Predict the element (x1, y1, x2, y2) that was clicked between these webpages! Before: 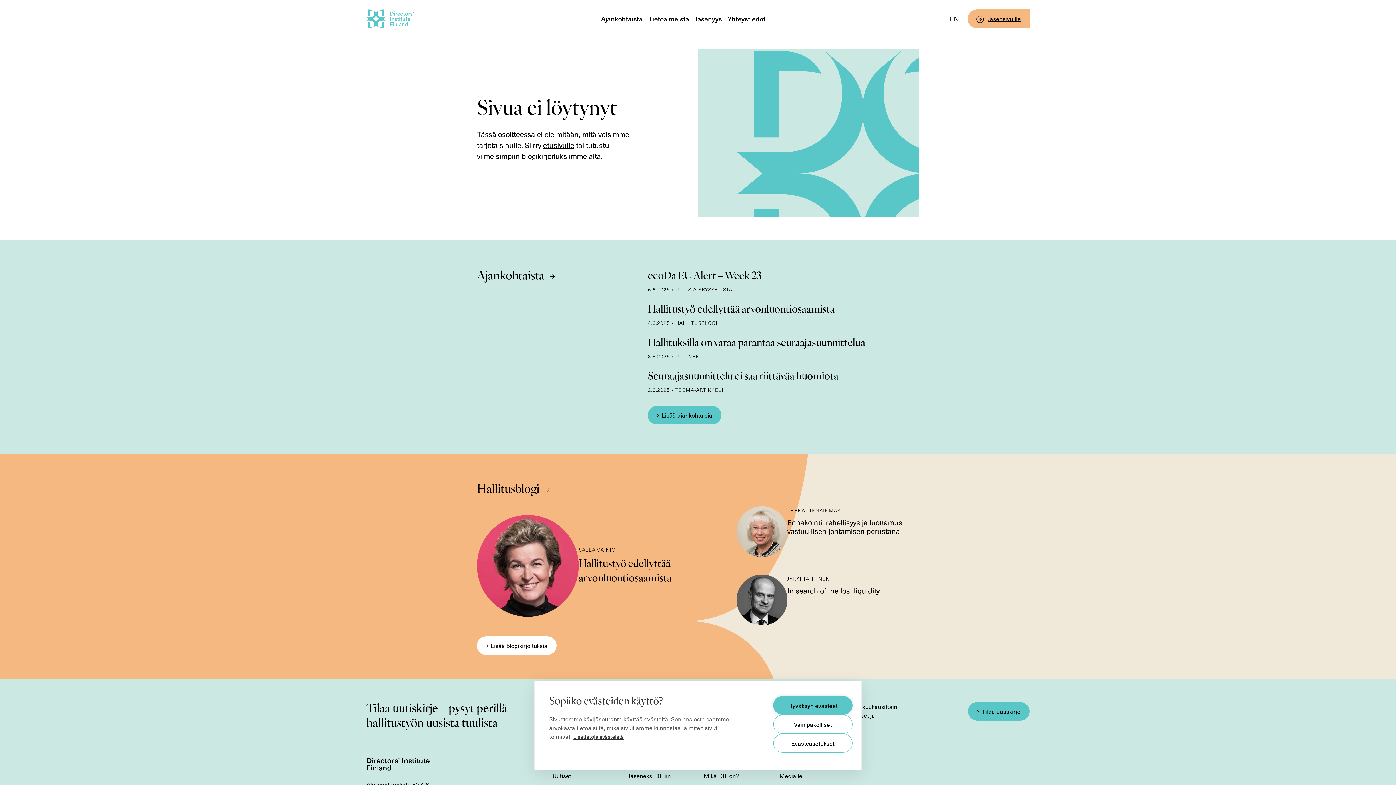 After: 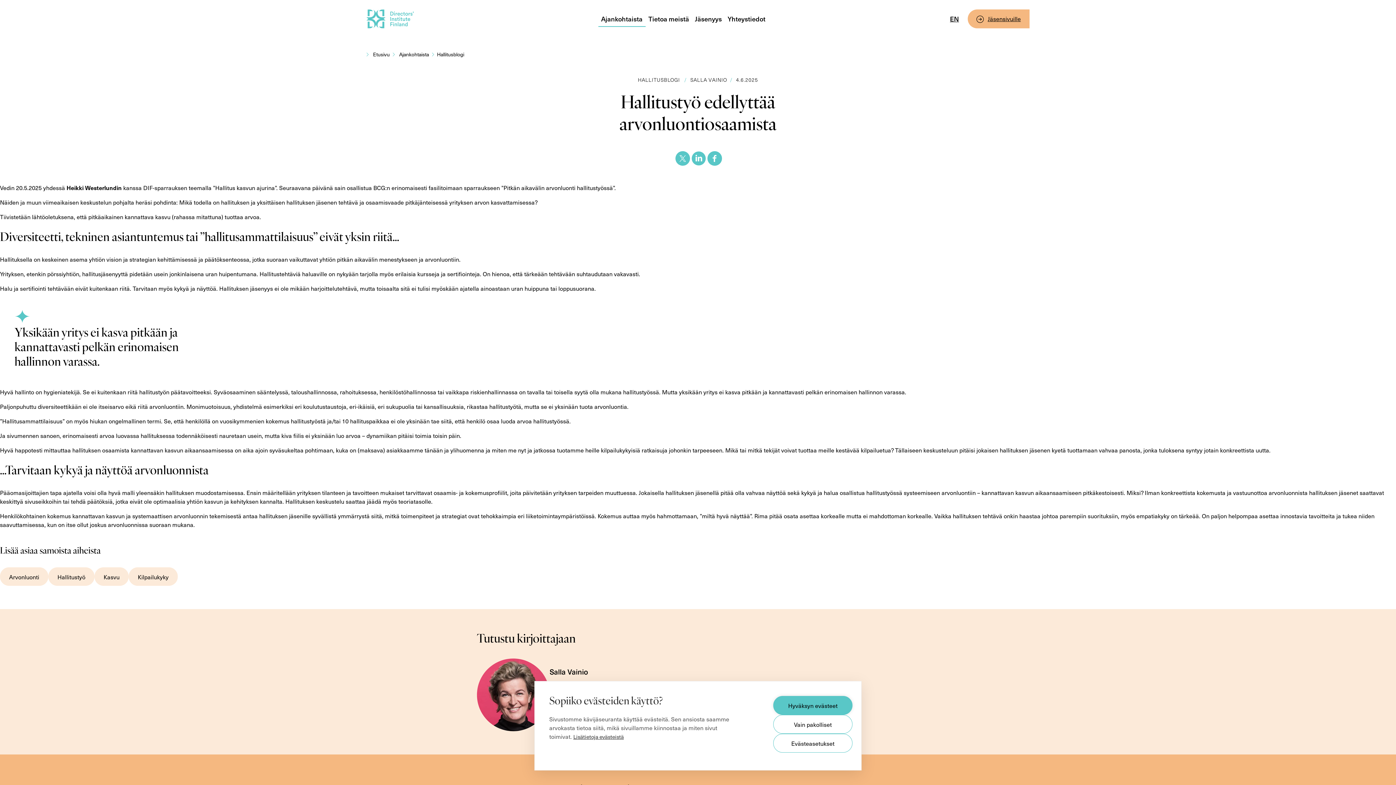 Action: label: Hallitustyö edellyttää arvonluontiosaamista bbox: (648, 305, 835, 315)